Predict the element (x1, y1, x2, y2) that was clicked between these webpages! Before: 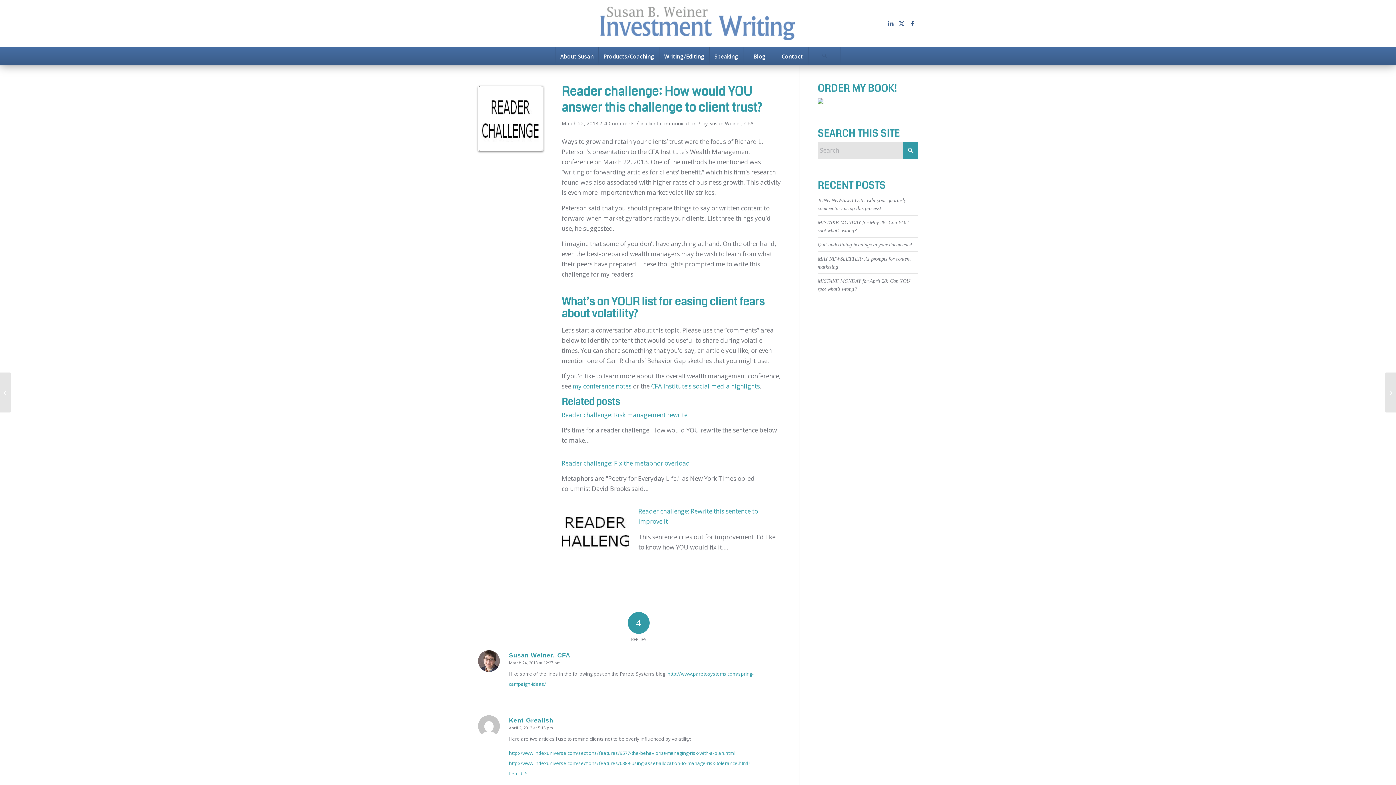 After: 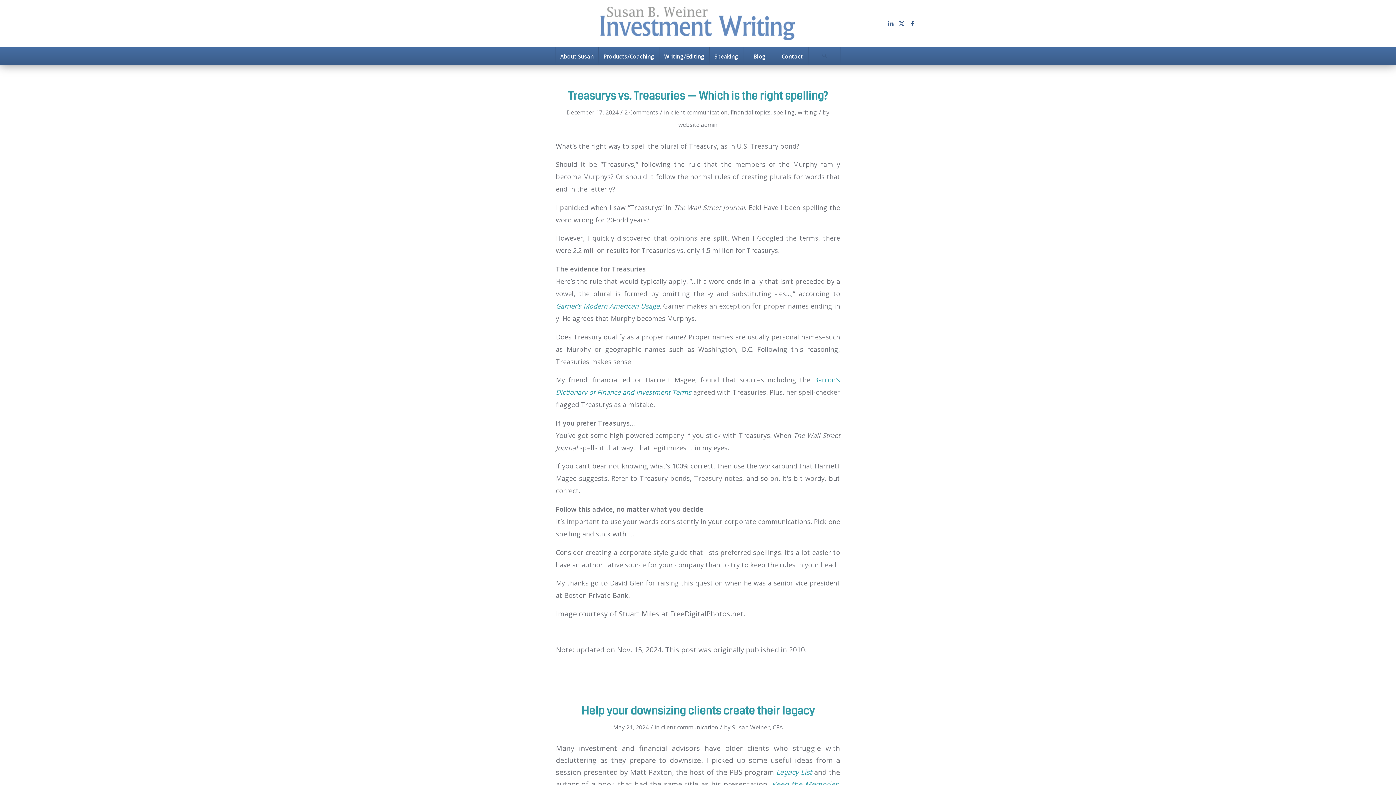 Action: label: client communication bbox: (646, 120, 696, 126)